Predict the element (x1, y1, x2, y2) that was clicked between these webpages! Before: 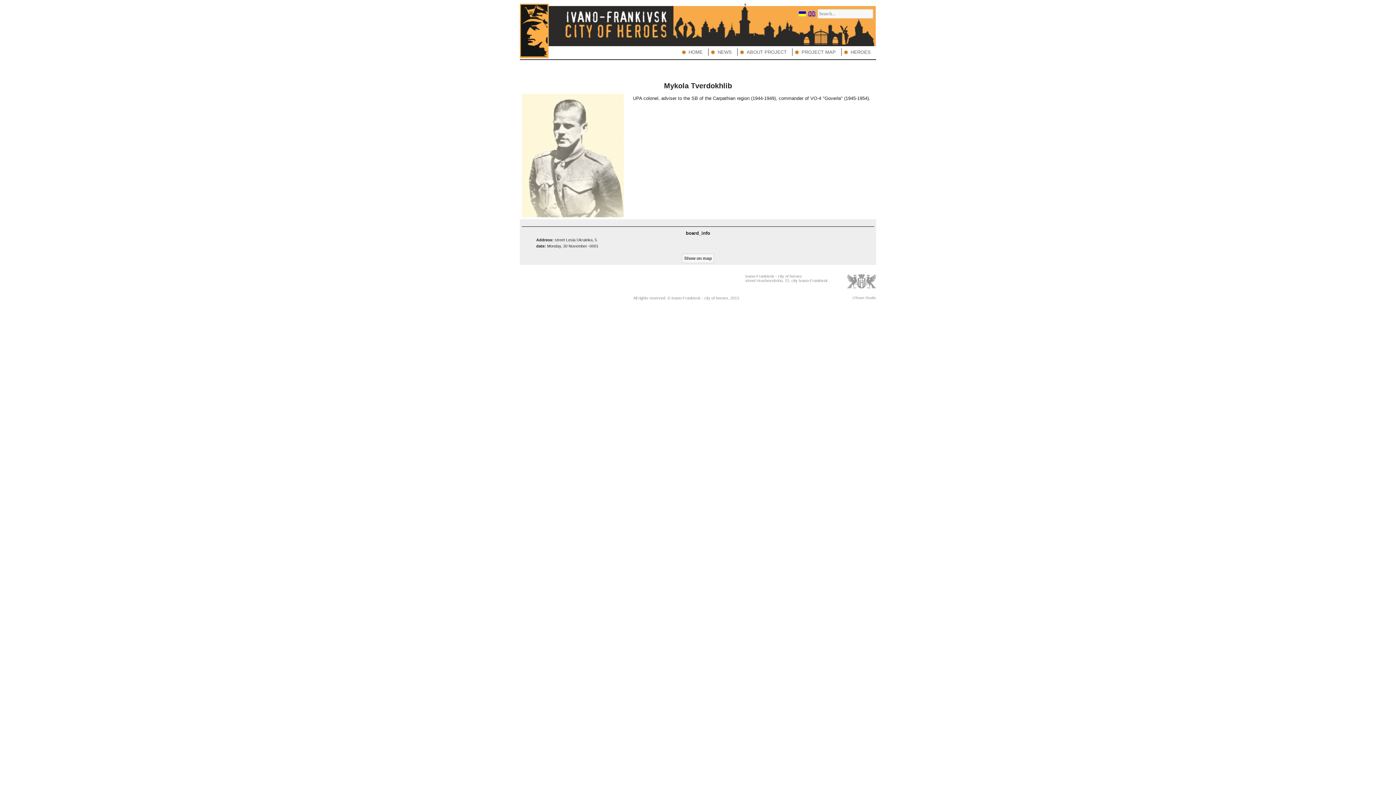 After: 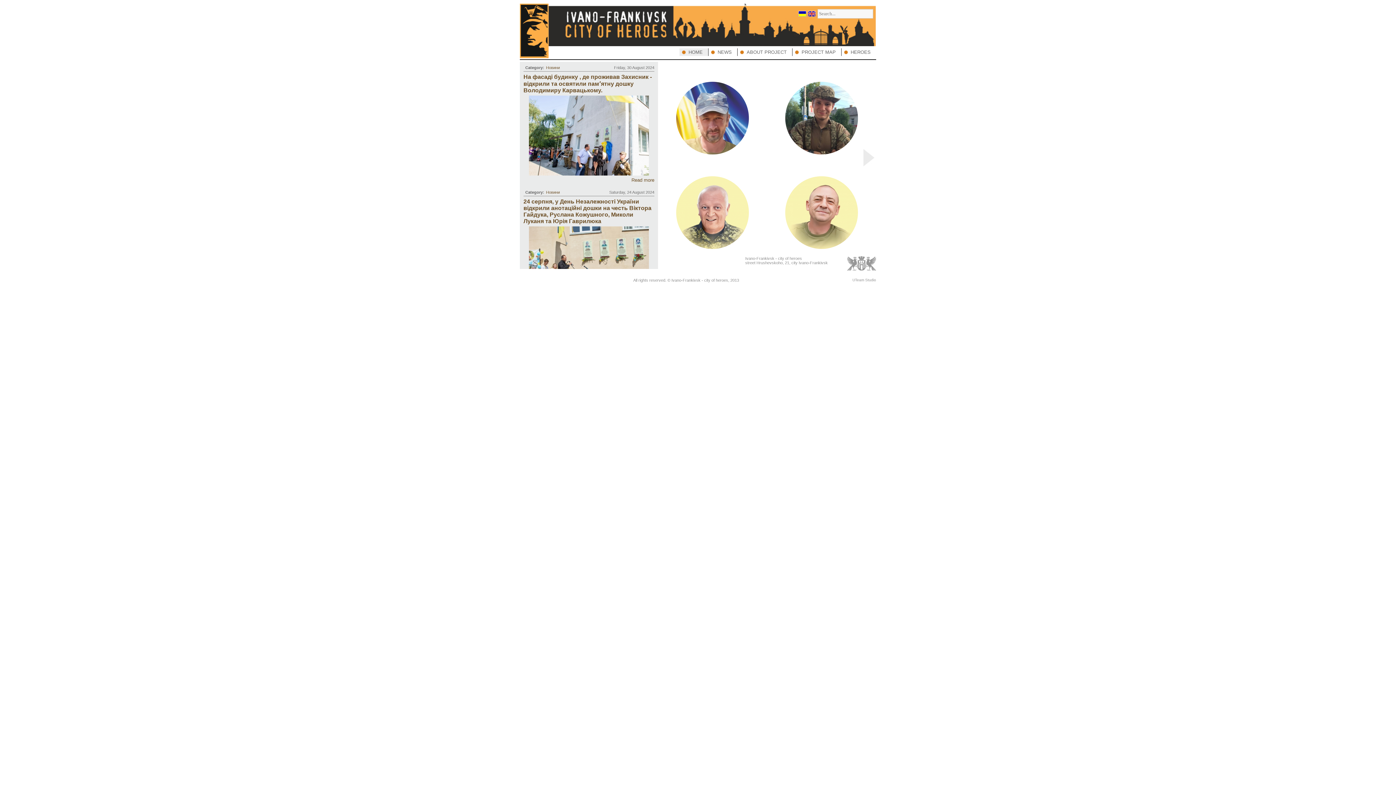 Action: bbox: (520, 53, 548, 59)